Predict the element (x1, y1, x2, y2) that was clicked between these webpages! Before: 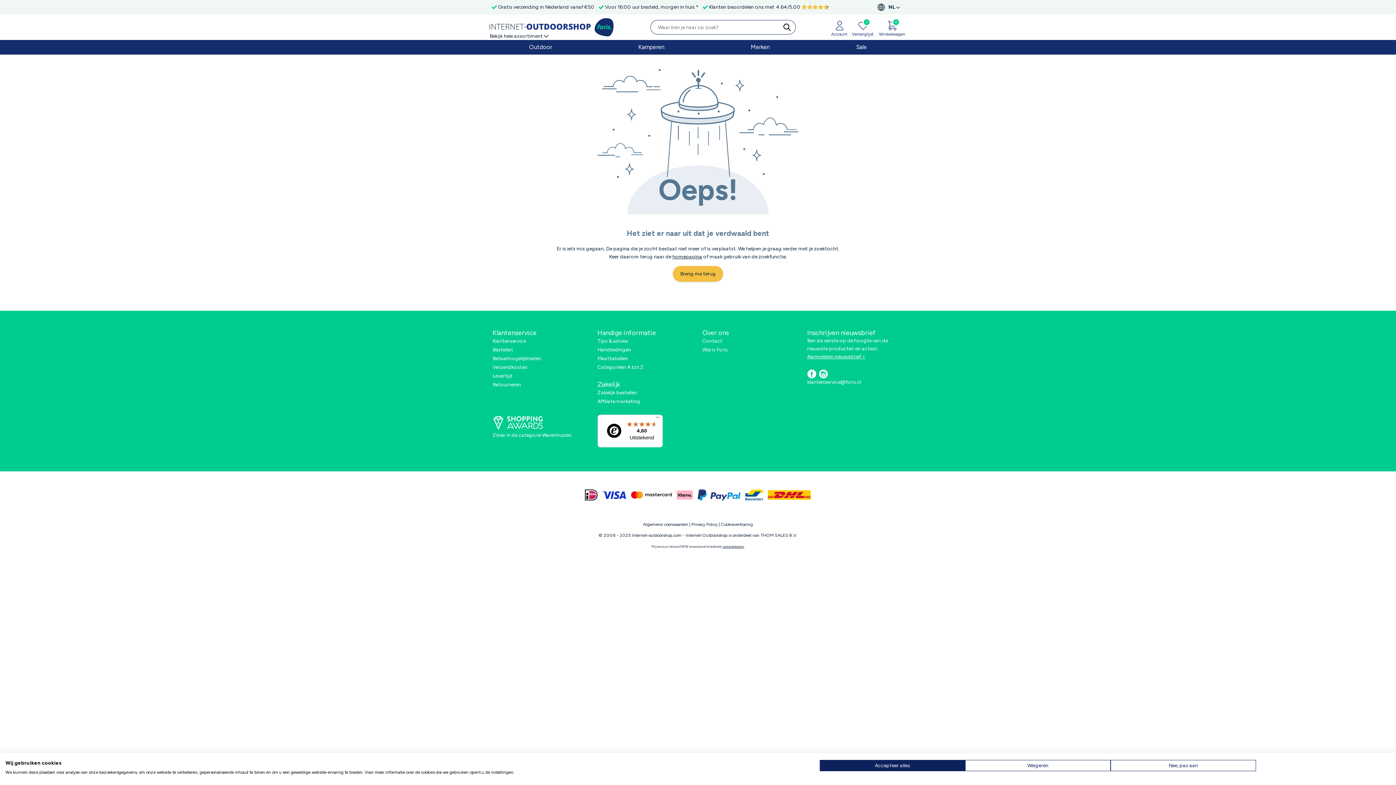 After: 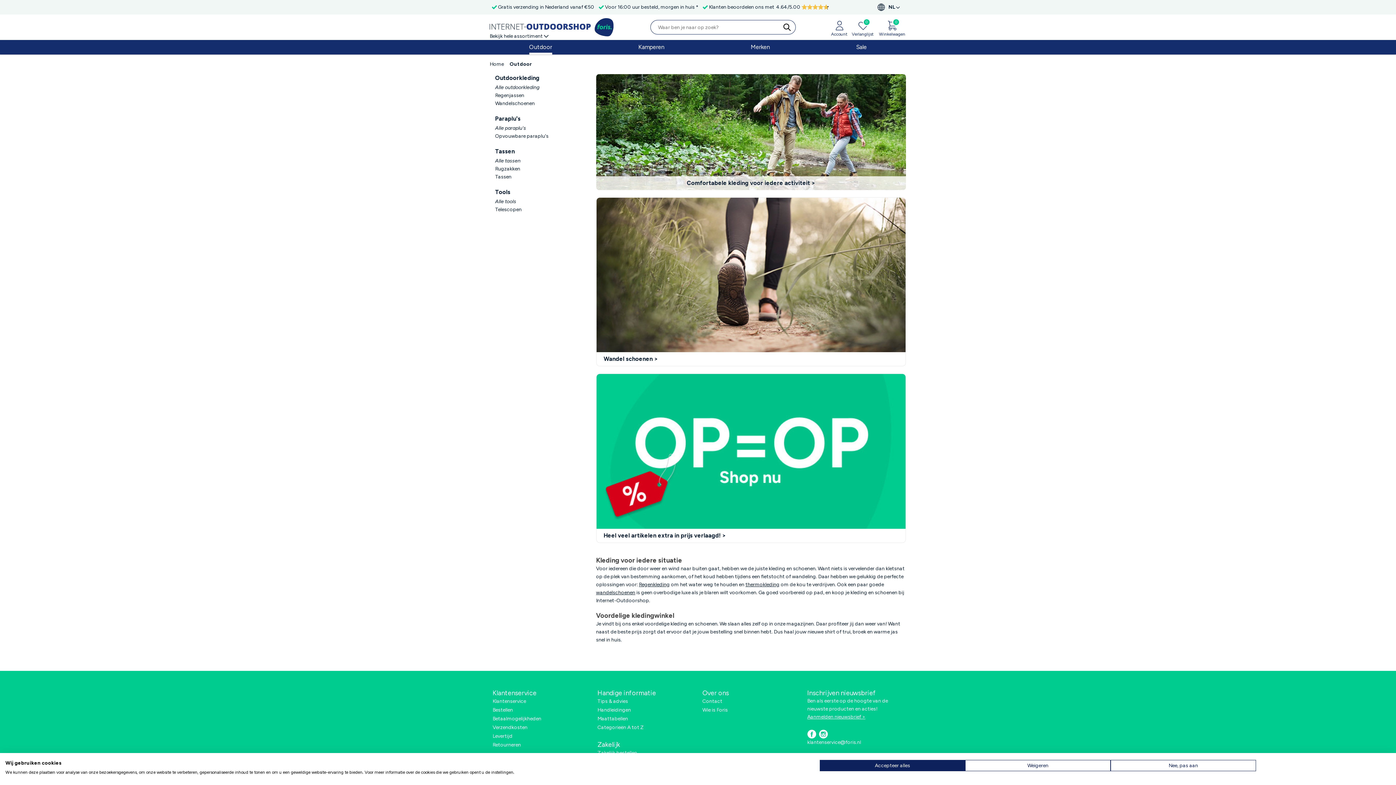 Action: bbox: (529, 40, 552, 54) label: Outdoor